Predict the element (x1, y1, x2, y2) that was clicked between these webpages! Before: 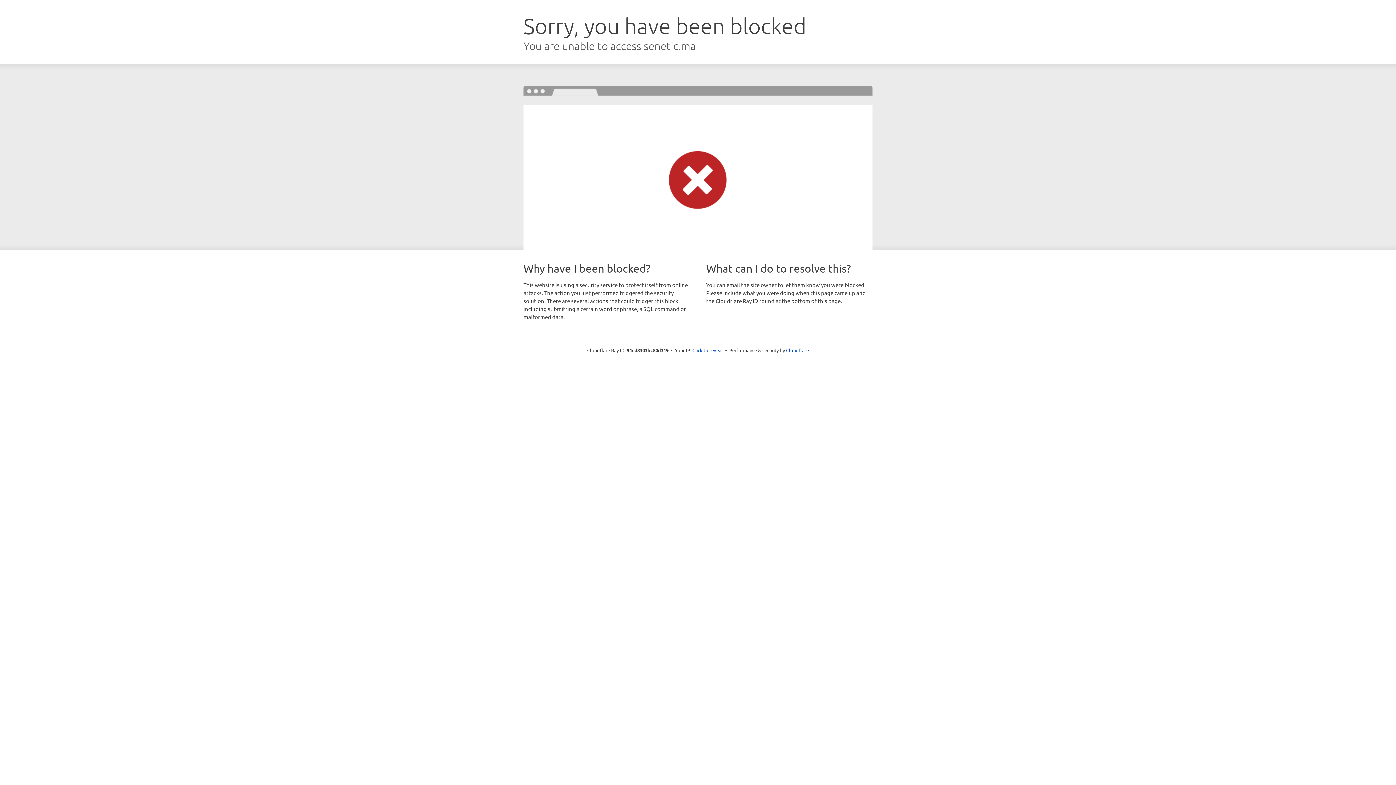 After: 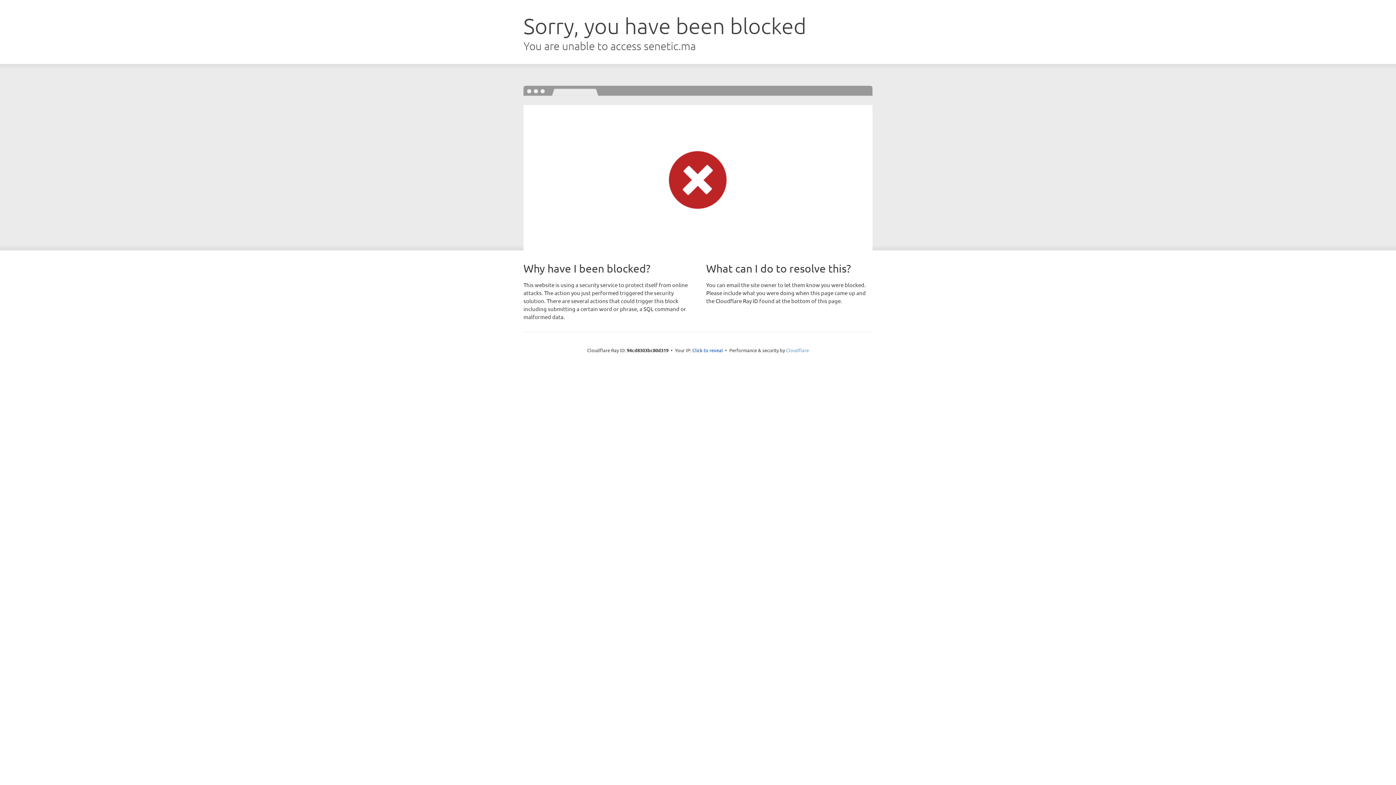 Action: label: Cloudflare bbox: (786, 347, 809, 353)